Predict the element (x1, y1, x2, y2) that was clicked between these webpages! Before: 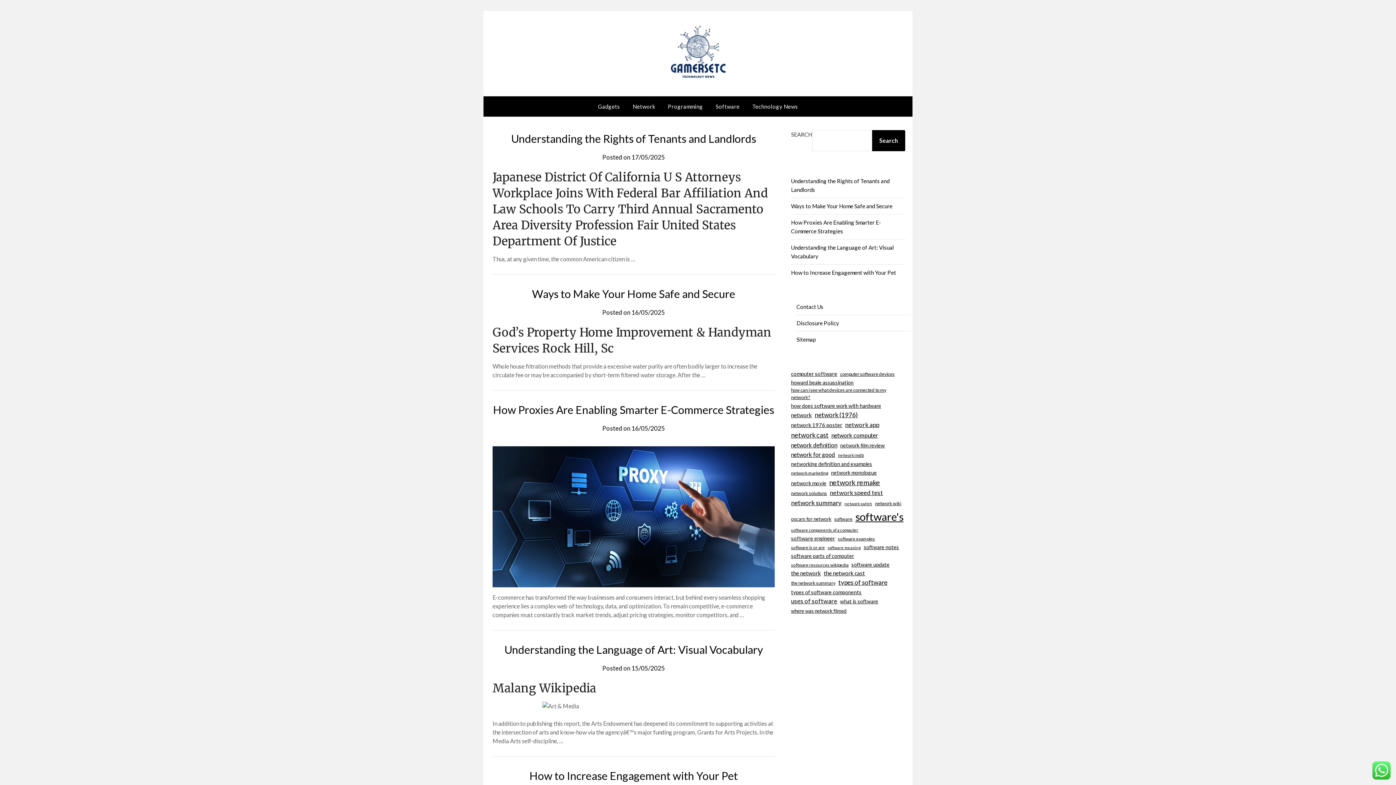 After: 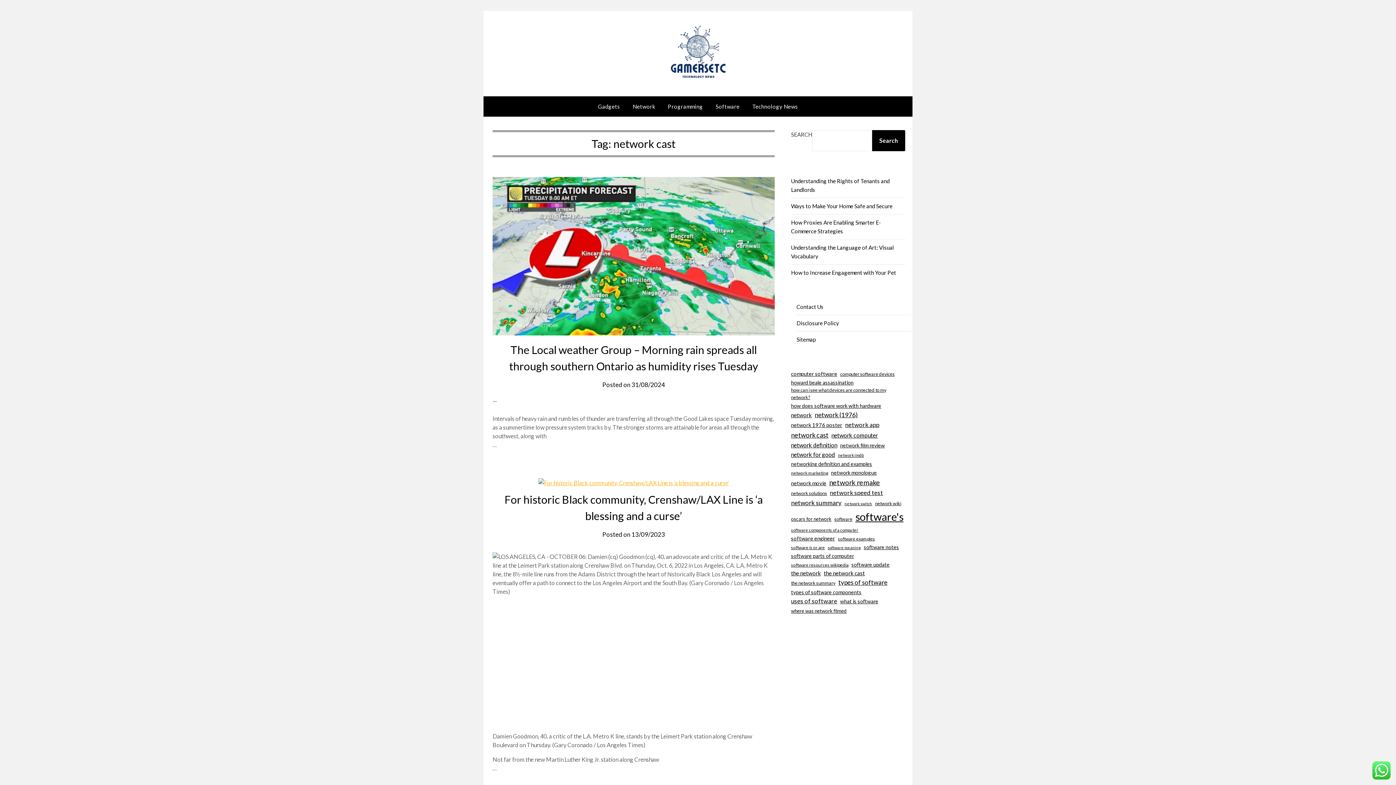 Action: bbox: (791, 430, 828, 440) label: network cast (99 items)